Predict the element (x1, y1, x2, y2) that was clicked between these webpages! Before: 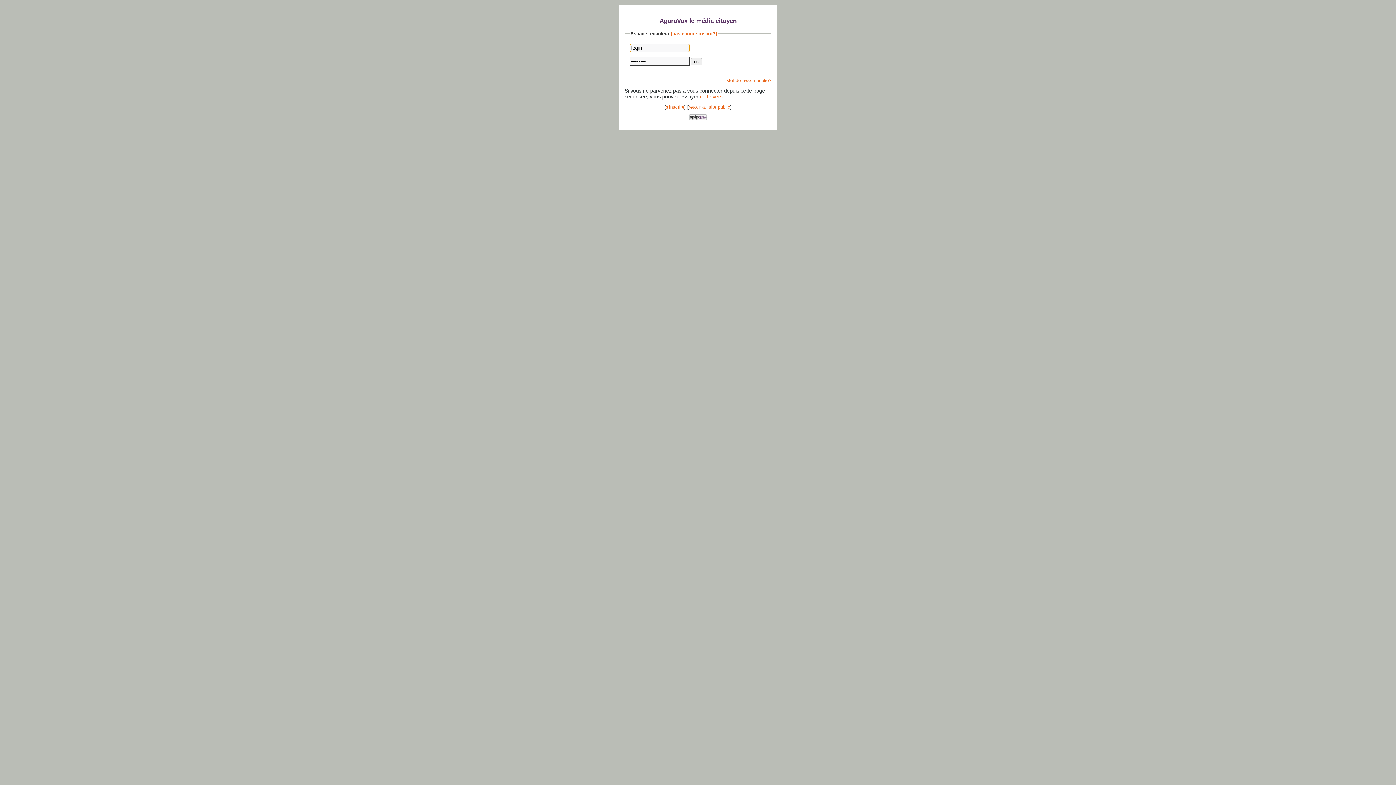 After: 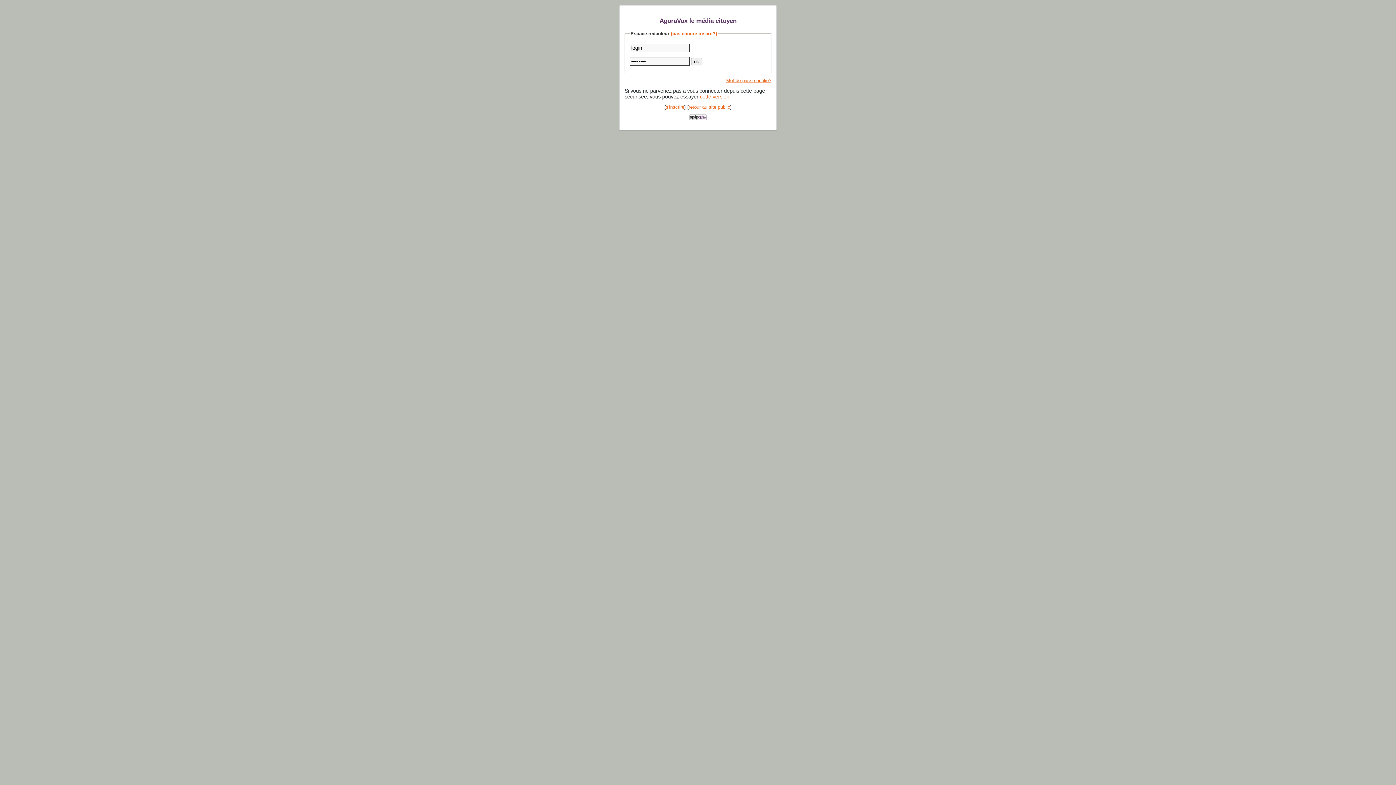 Action: bbox: (726, 77, 771, 83) label: Mot de passe oublié?